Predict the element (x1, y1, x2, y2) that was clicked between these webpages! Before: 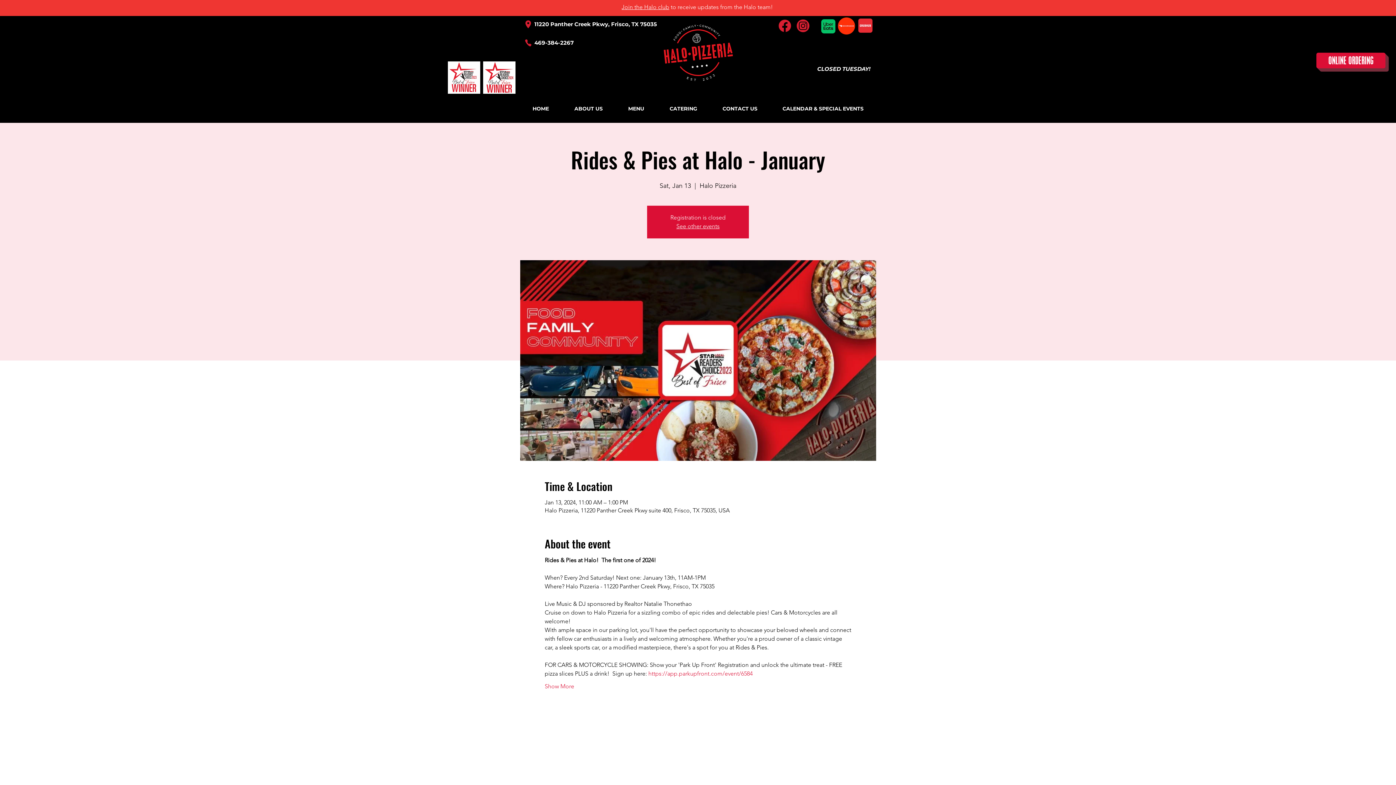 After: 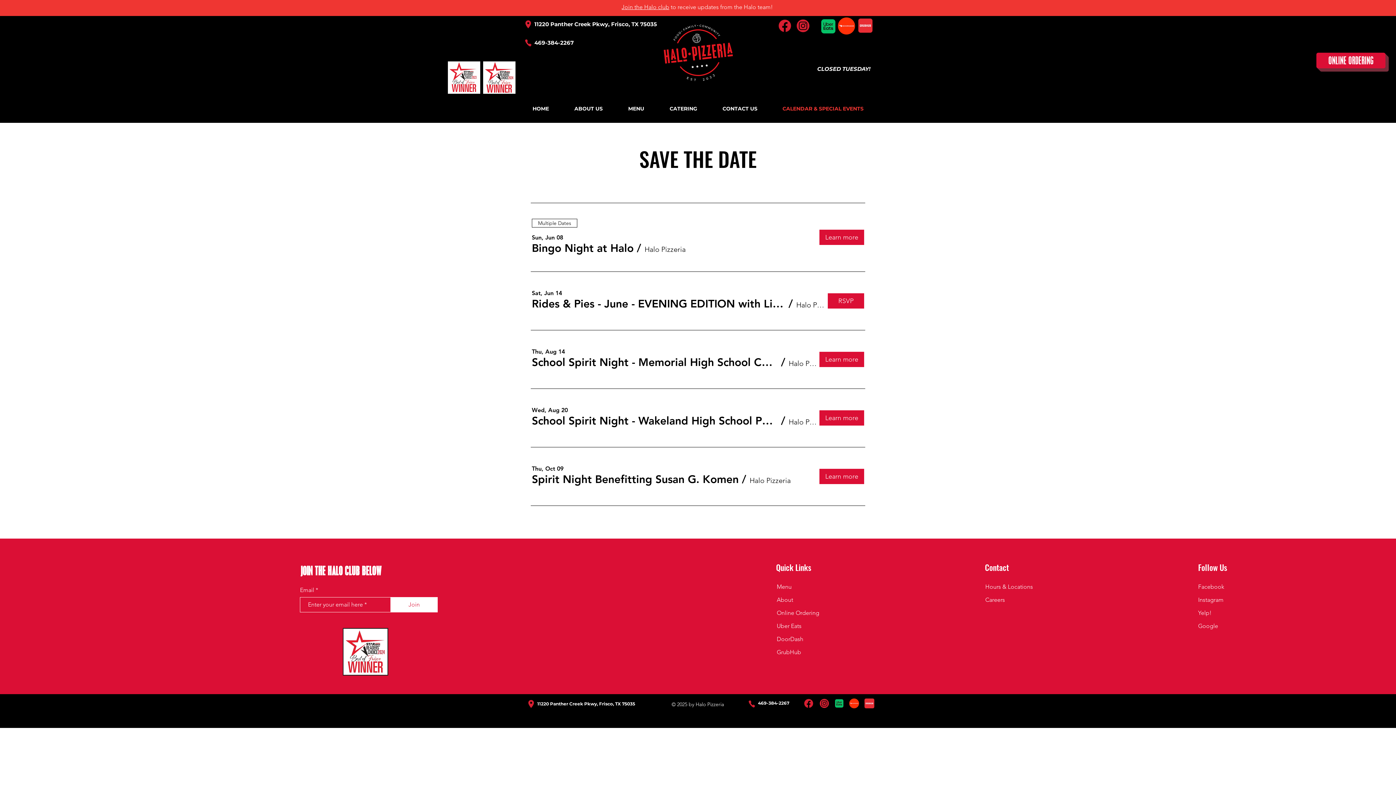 Action: label: CALENDAR & SPECIAL EVENTS bbox: (770, 104, 876, 113)